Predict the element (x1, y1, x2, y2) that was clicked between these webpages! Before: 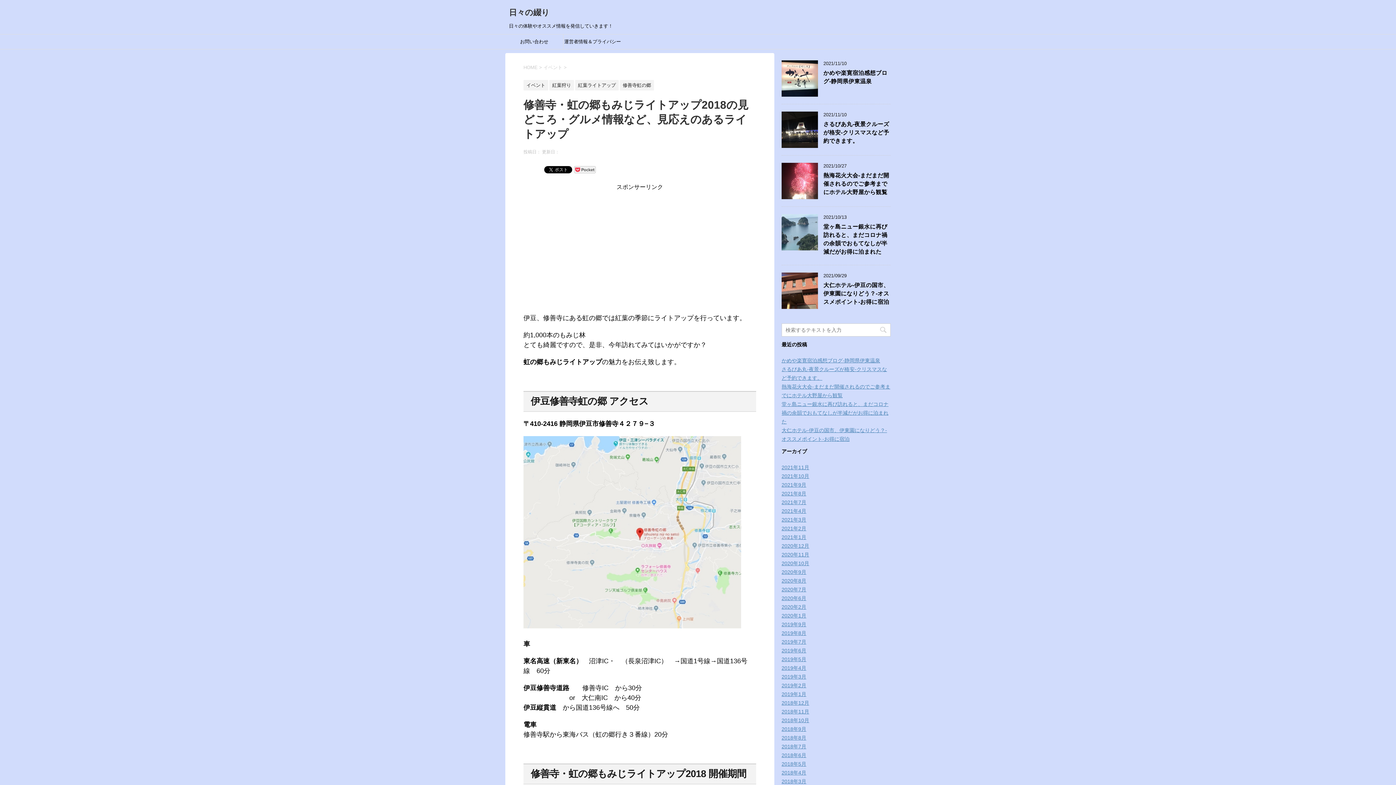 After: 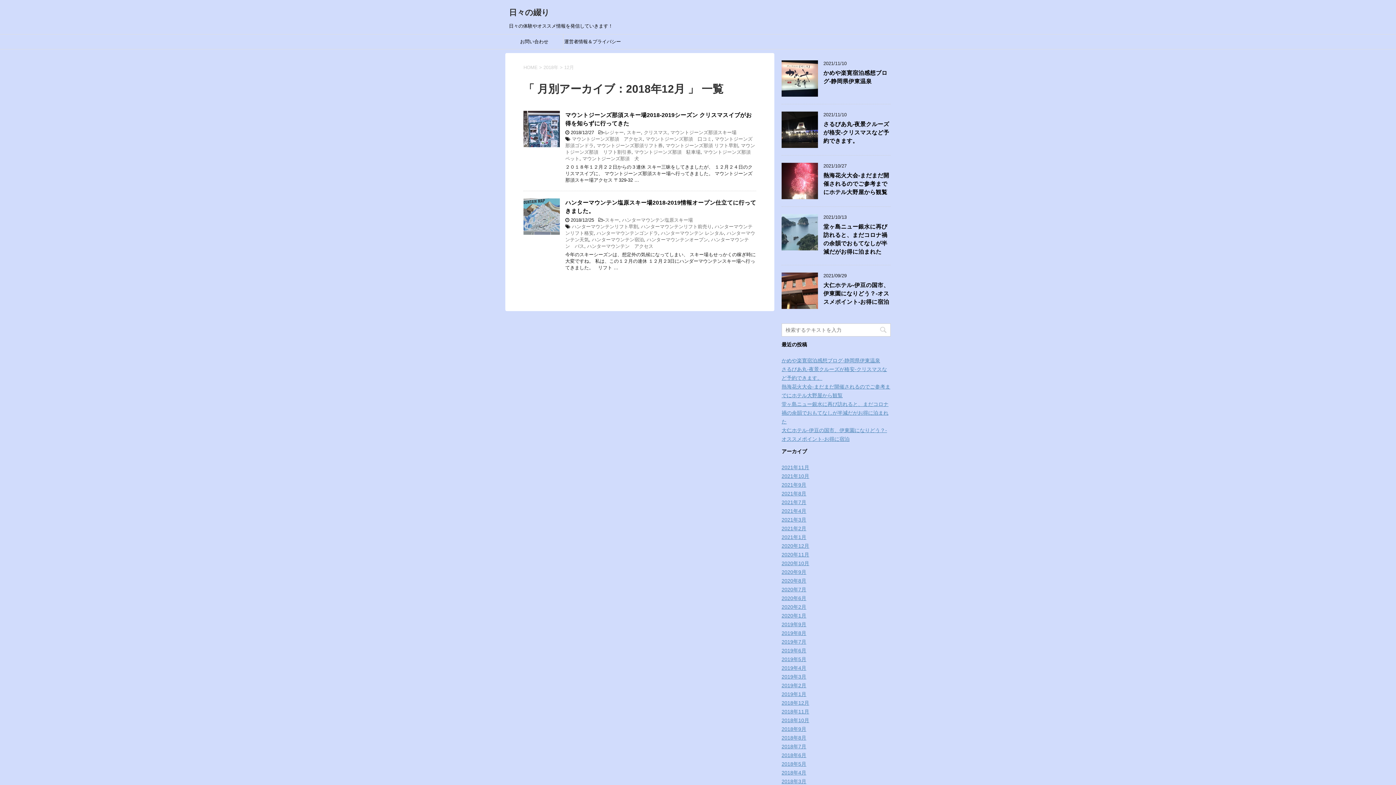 Action: bbox: (781, 700, 809, 706) label: 2018年12月